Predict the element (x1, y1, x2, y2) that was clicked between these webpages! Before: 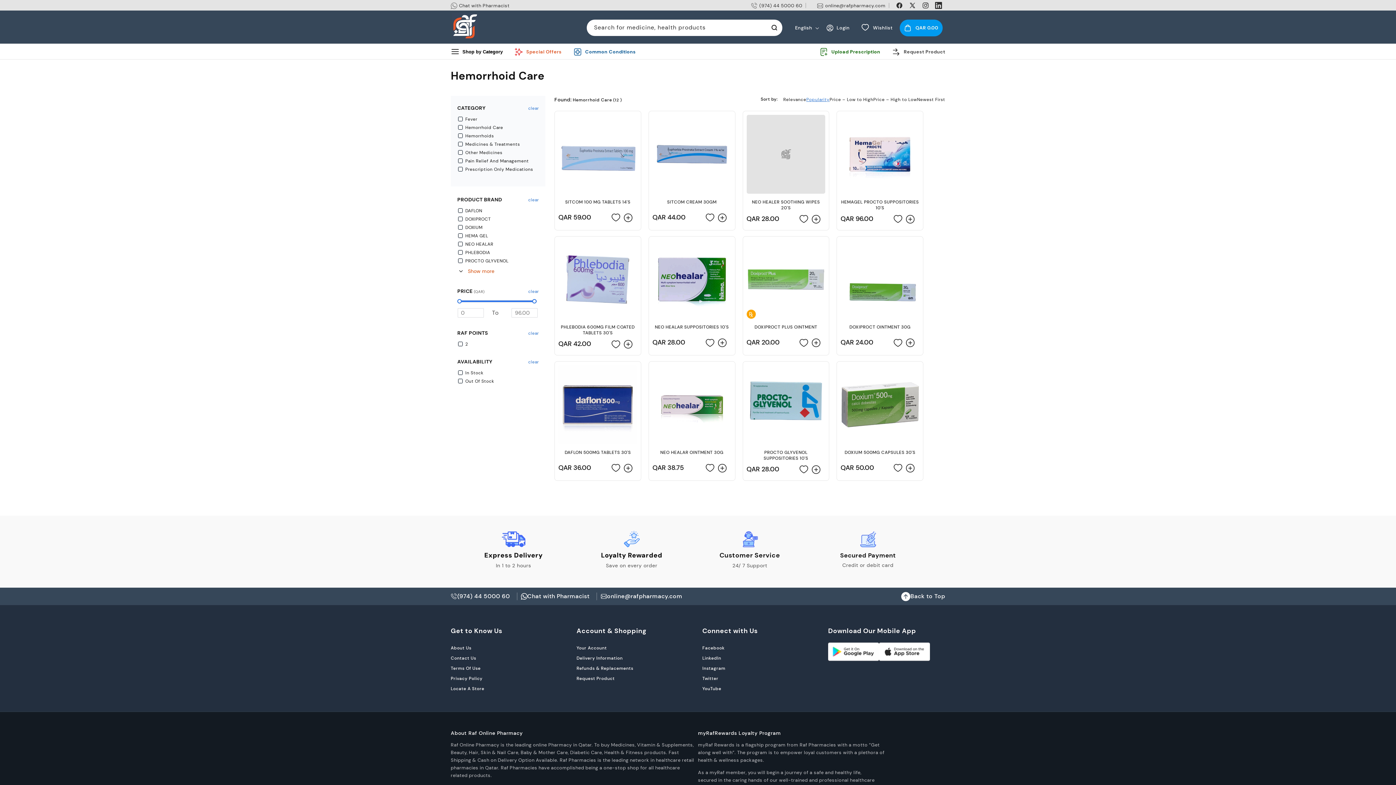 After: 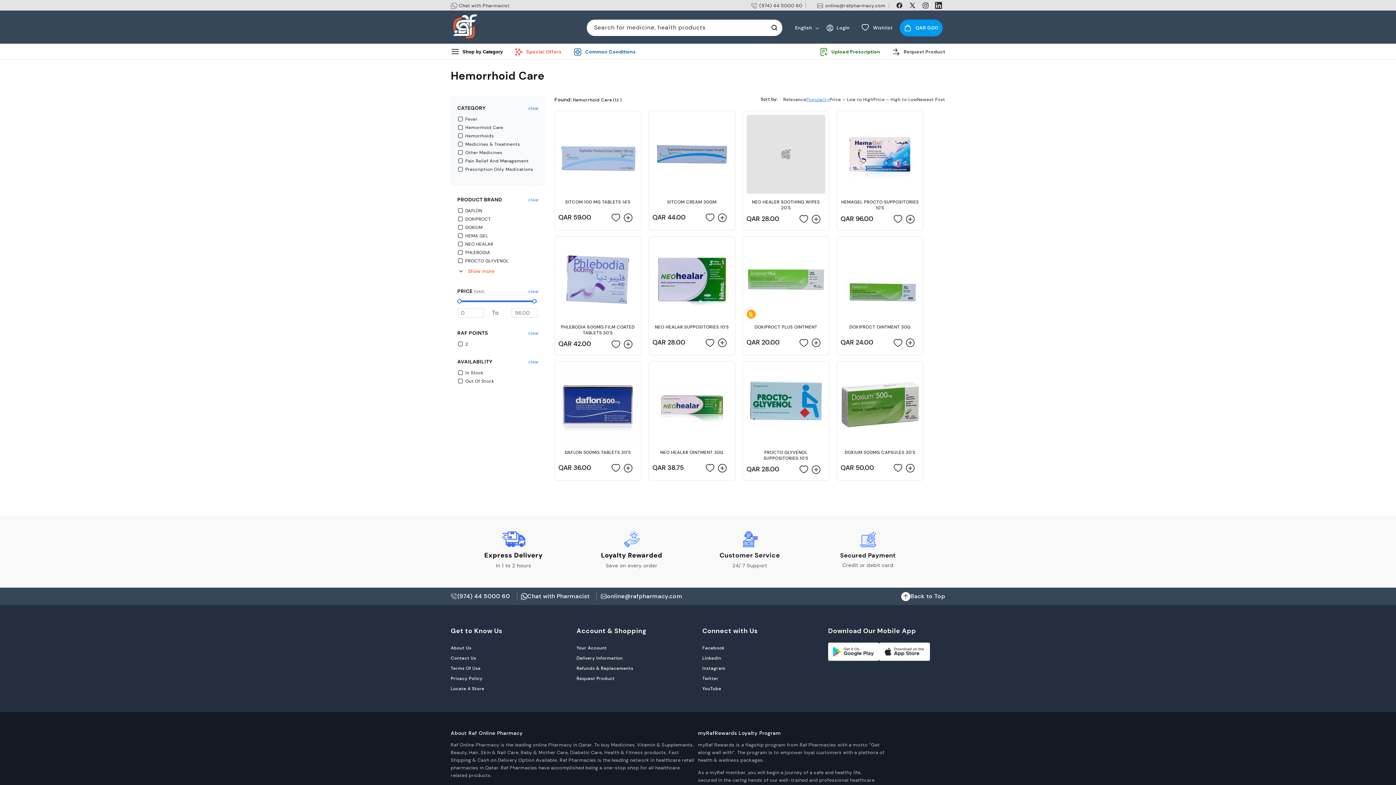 Action: label: online@rafpharmacy.com bbox: (600, 591, 682, 601)